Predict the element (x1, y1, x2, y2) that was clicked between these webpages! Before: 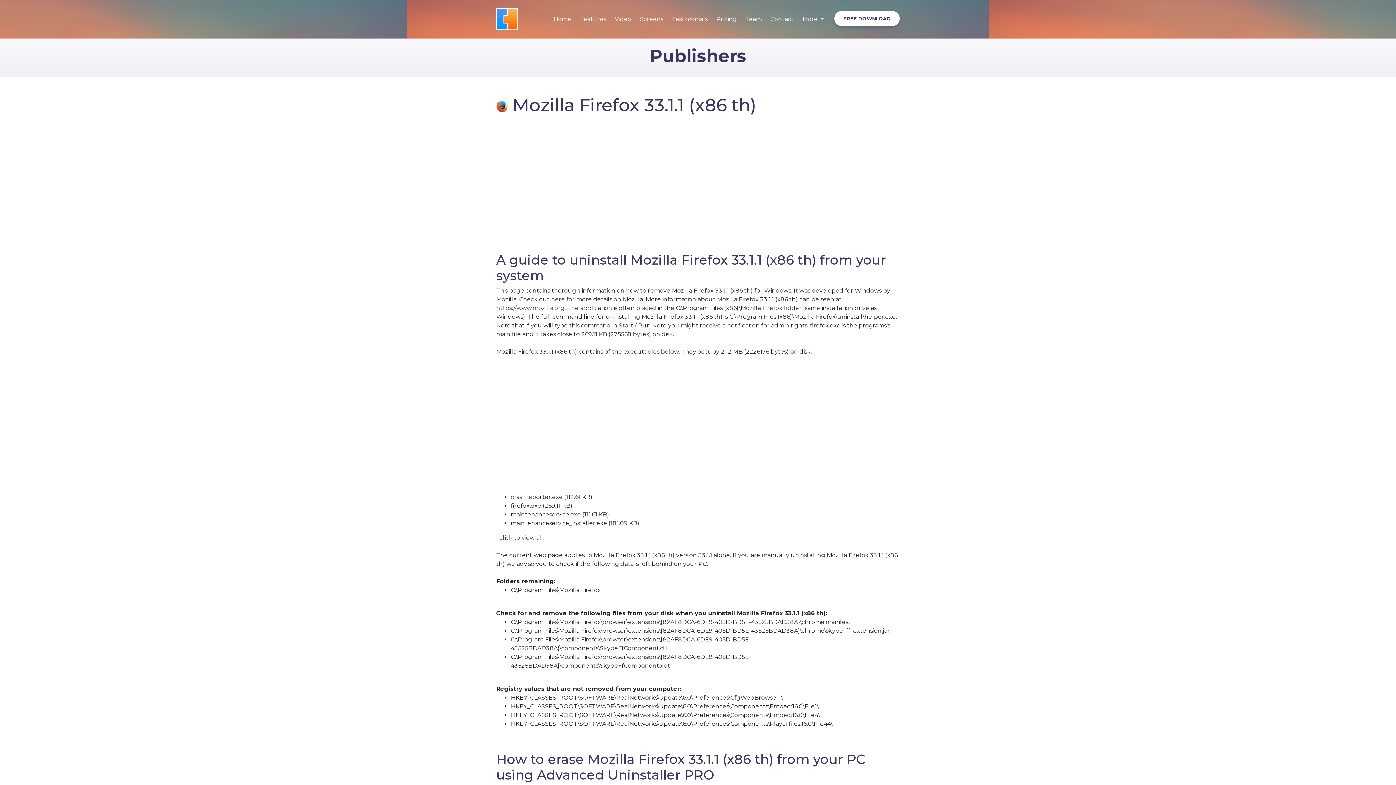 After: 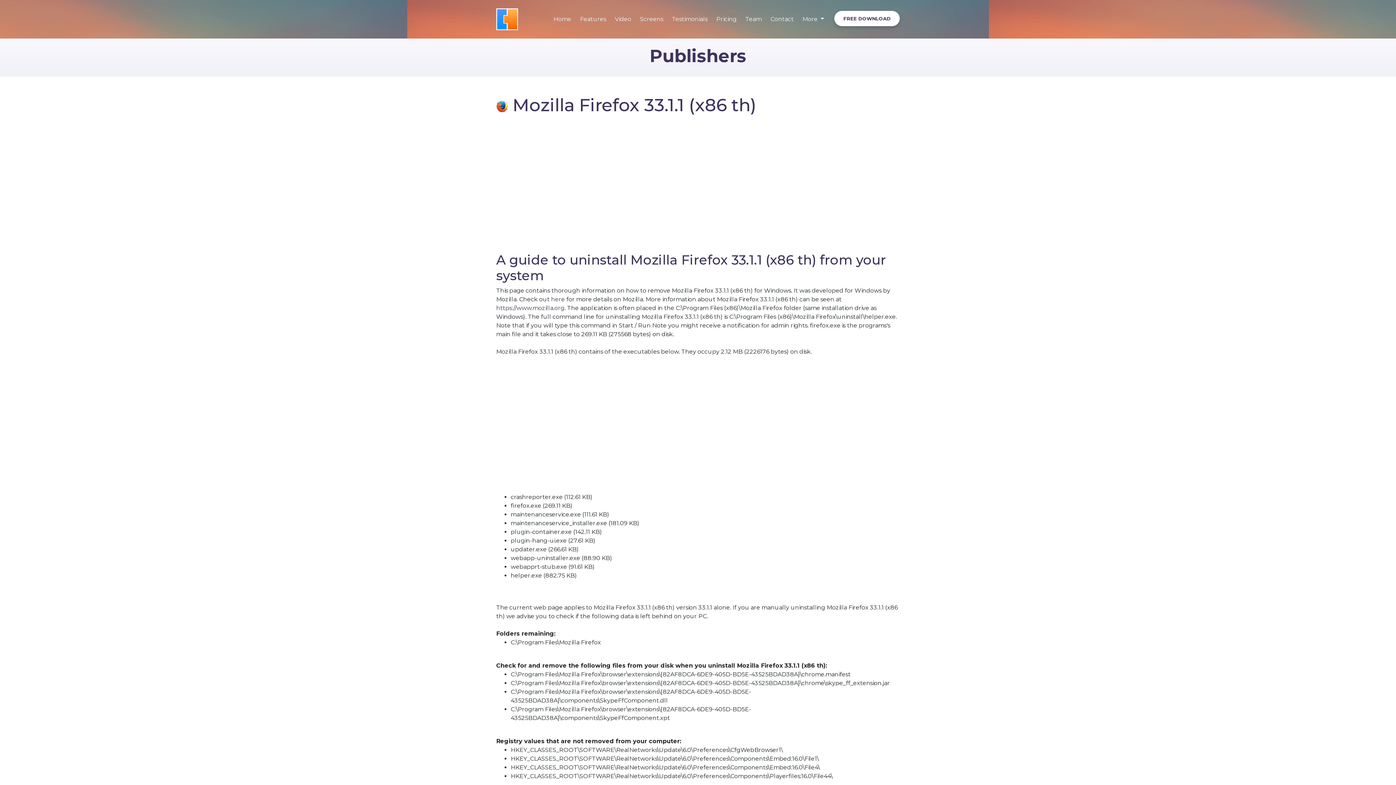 Action: bbox: (496, 534, 546, 541) label: ...click to view all...